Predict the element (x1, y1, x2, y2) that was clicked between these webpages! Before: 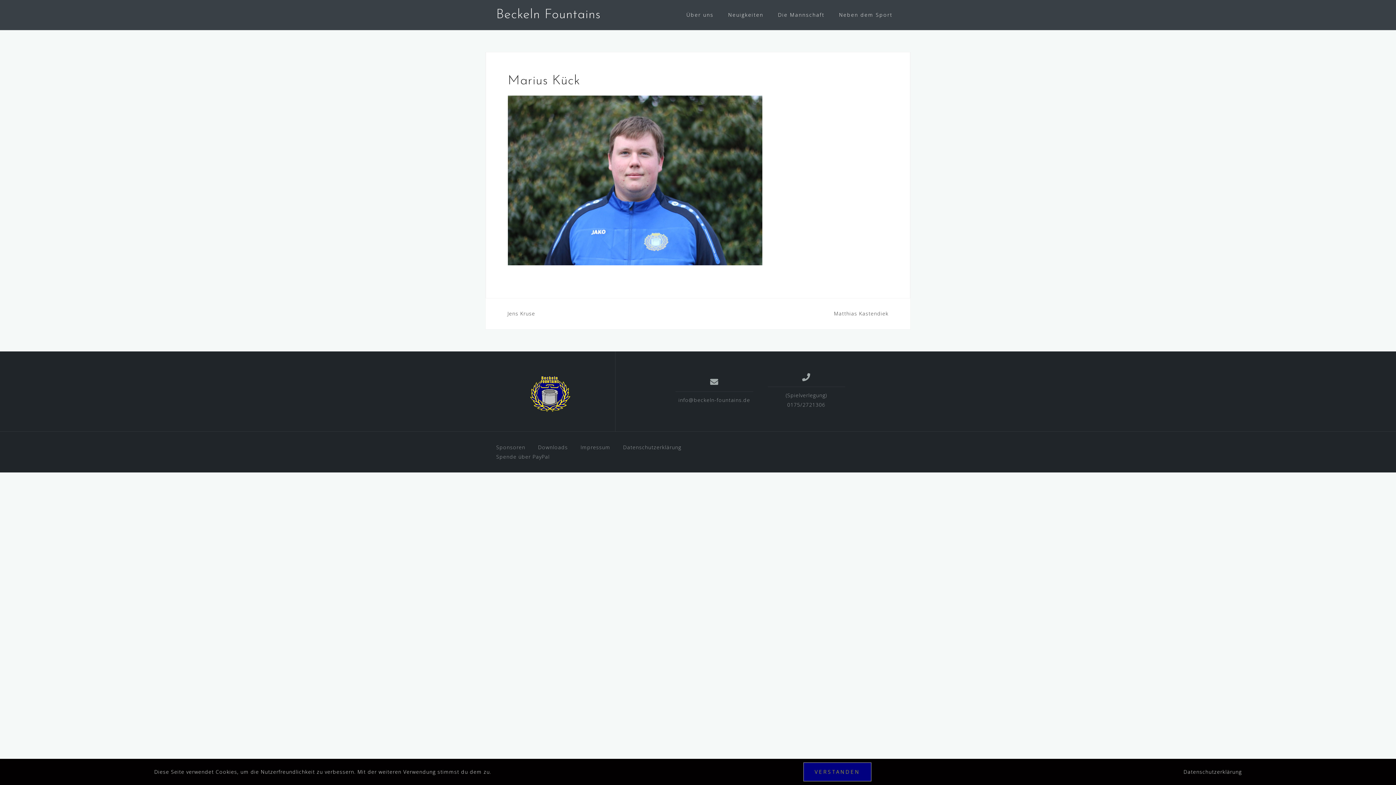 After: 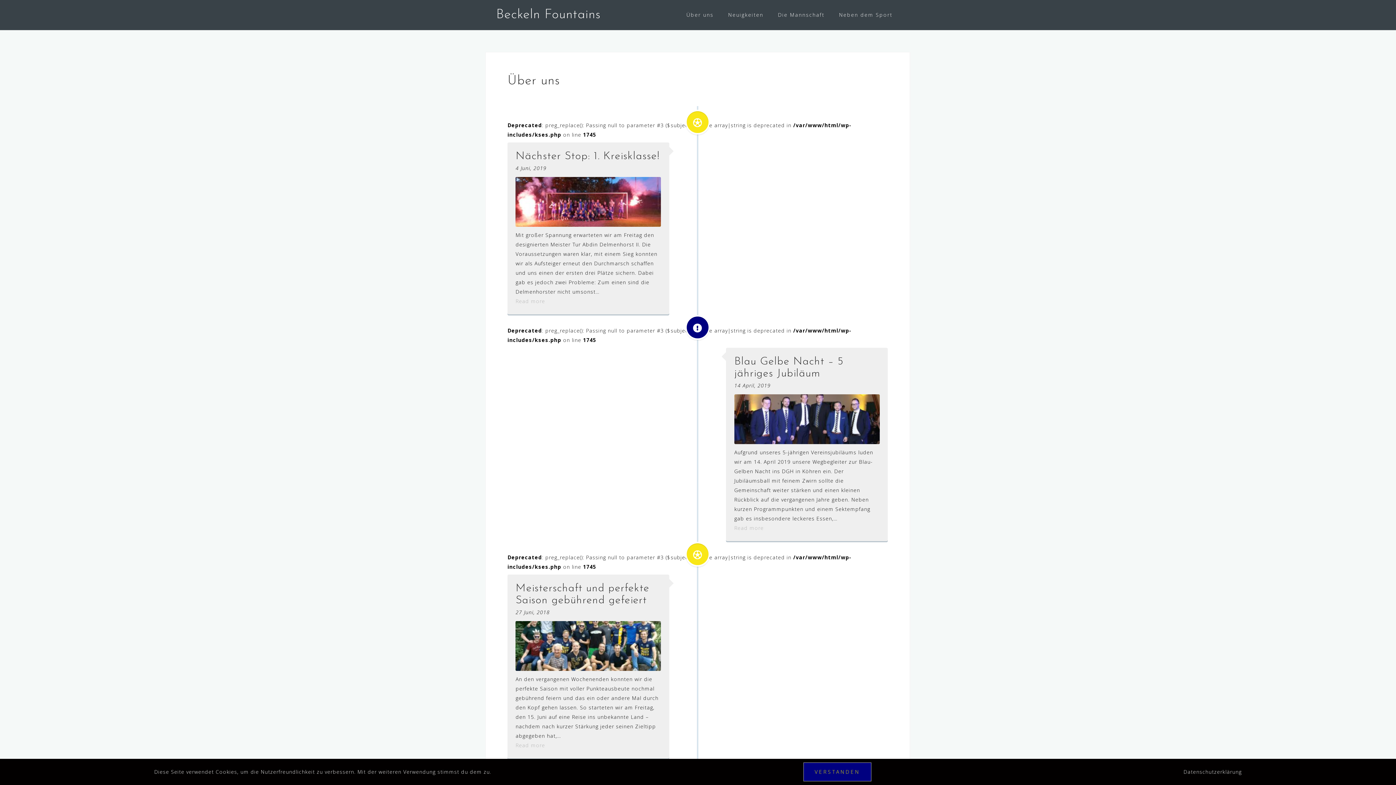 Action: label: Über uns bbox: (686, 9, 713, 20)